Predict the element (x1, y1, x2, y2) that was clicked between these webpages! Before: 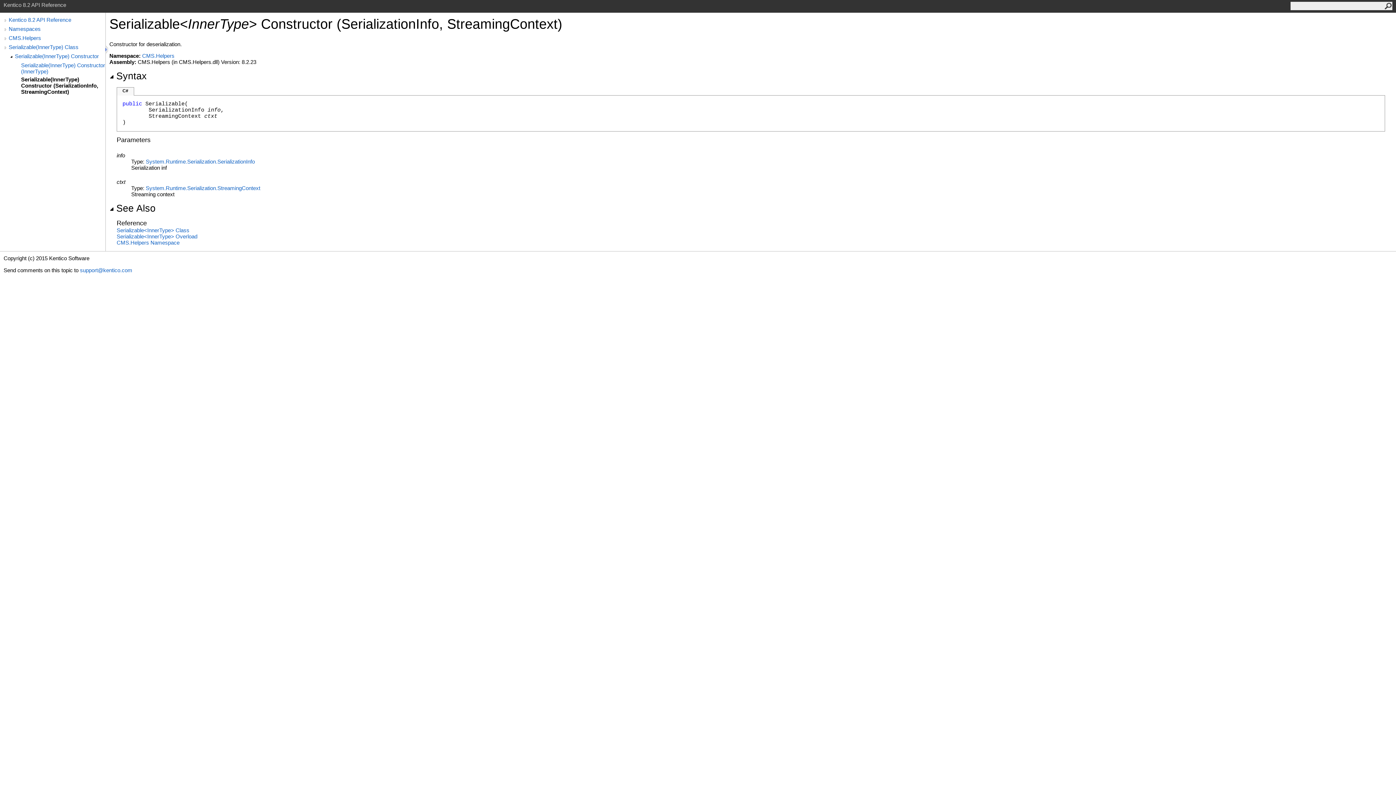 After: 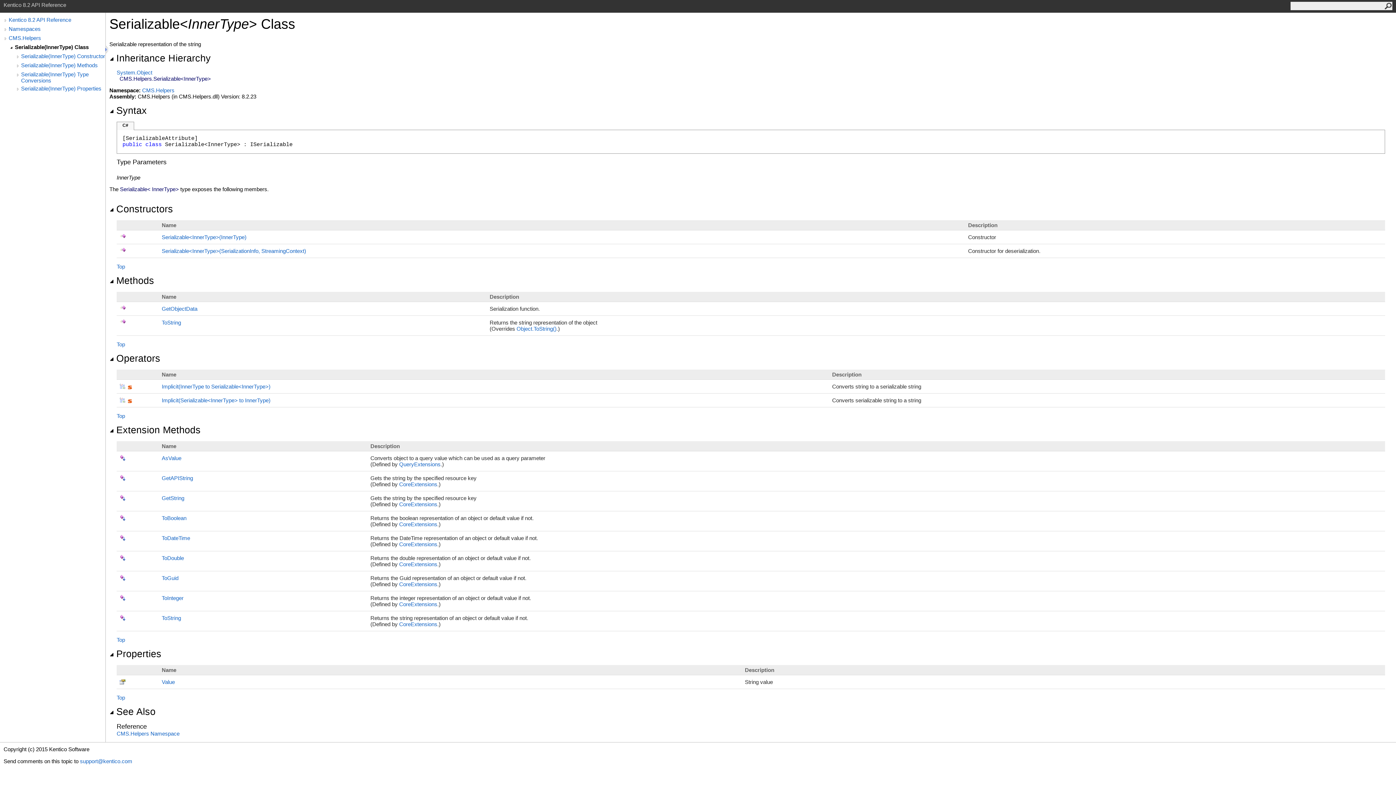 Action: bbox: (116, 227, 189, 233) label: Serializable<InnerType> Class